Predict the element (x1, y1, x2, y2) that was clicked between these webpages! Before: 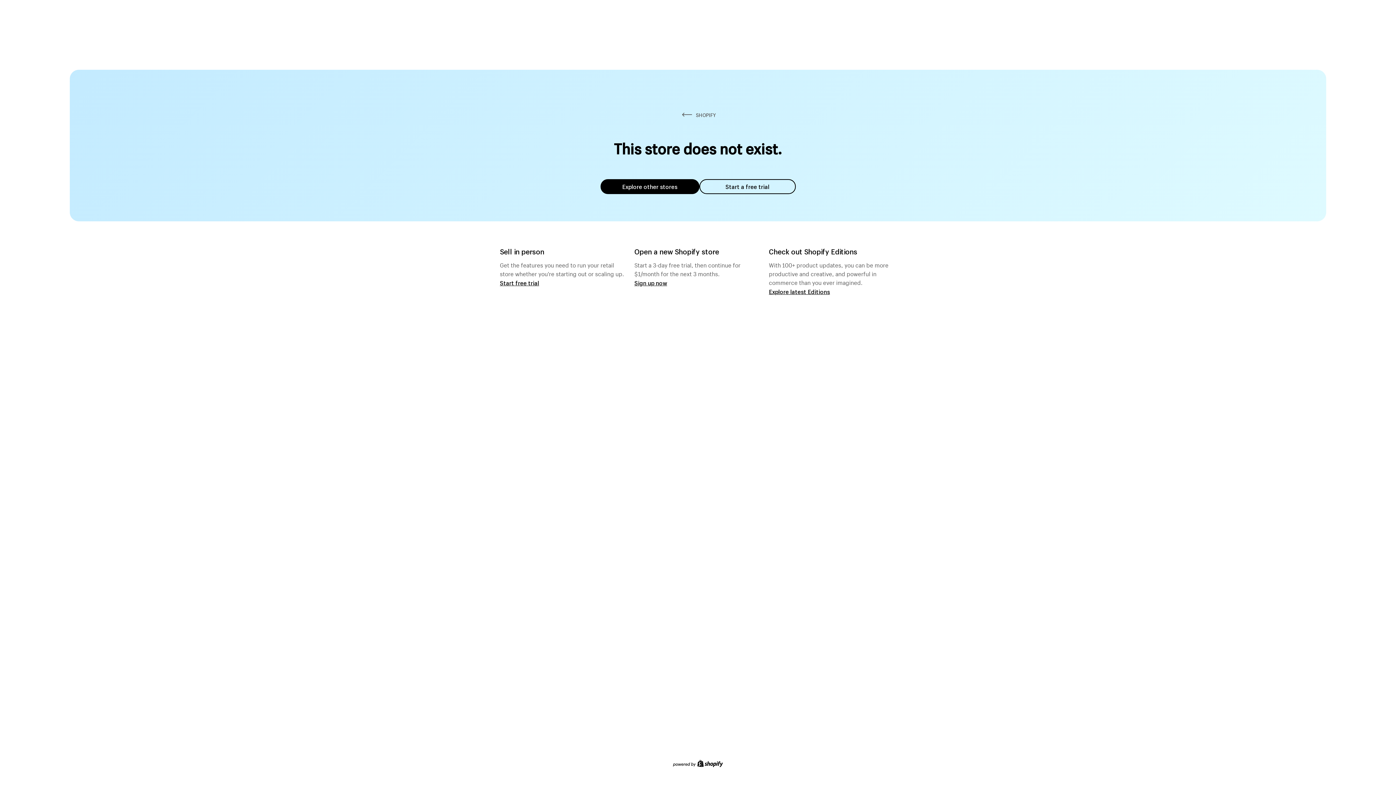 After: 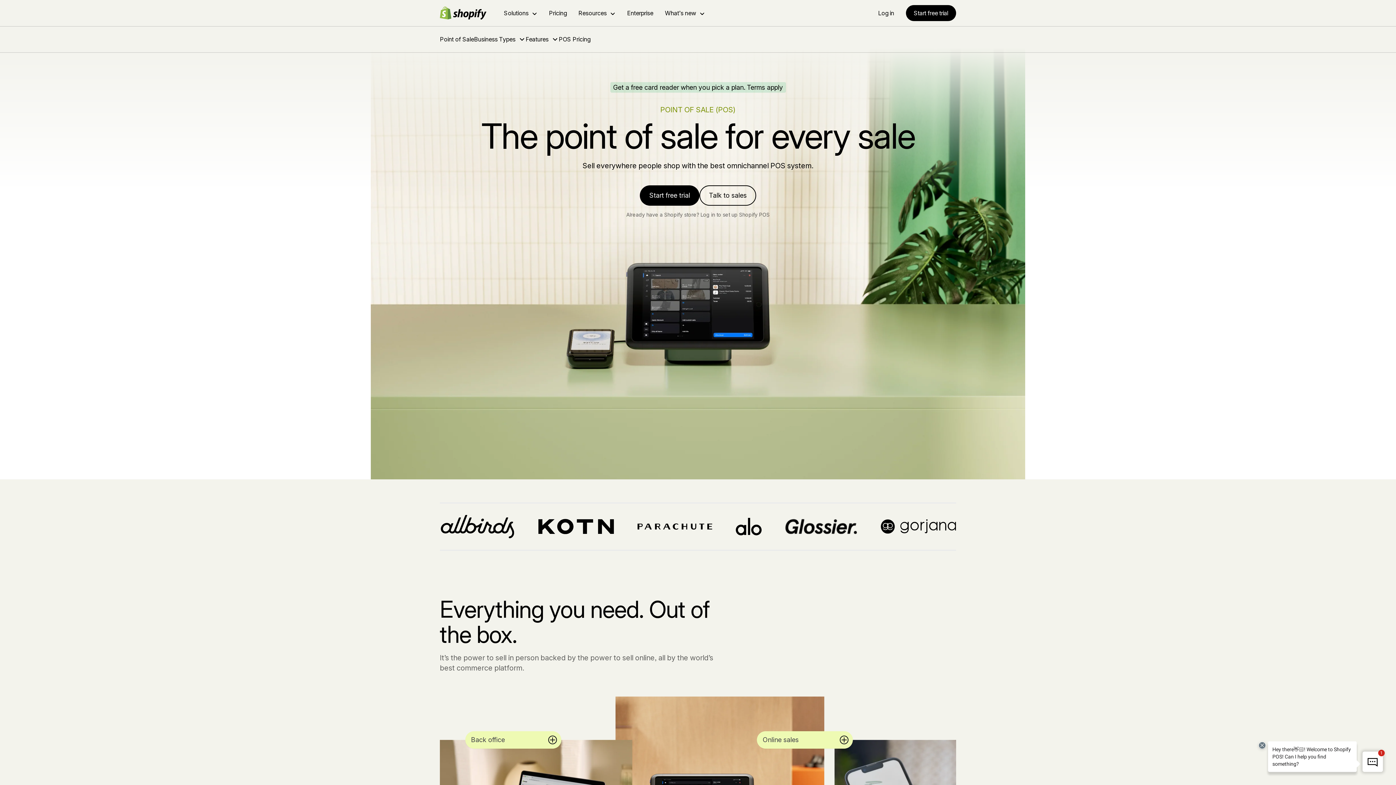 Action: bbox: (500, 279, 539, 286) label: Start free trial